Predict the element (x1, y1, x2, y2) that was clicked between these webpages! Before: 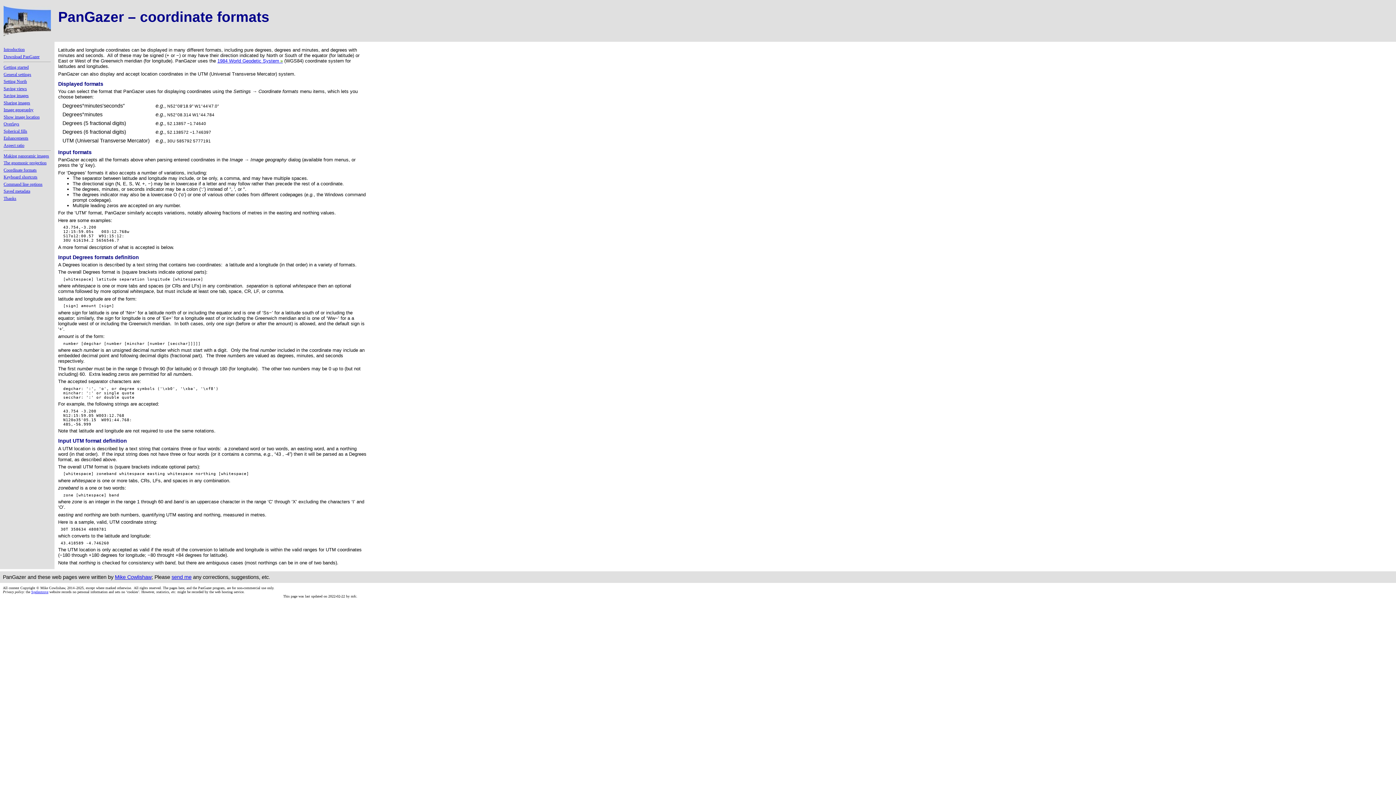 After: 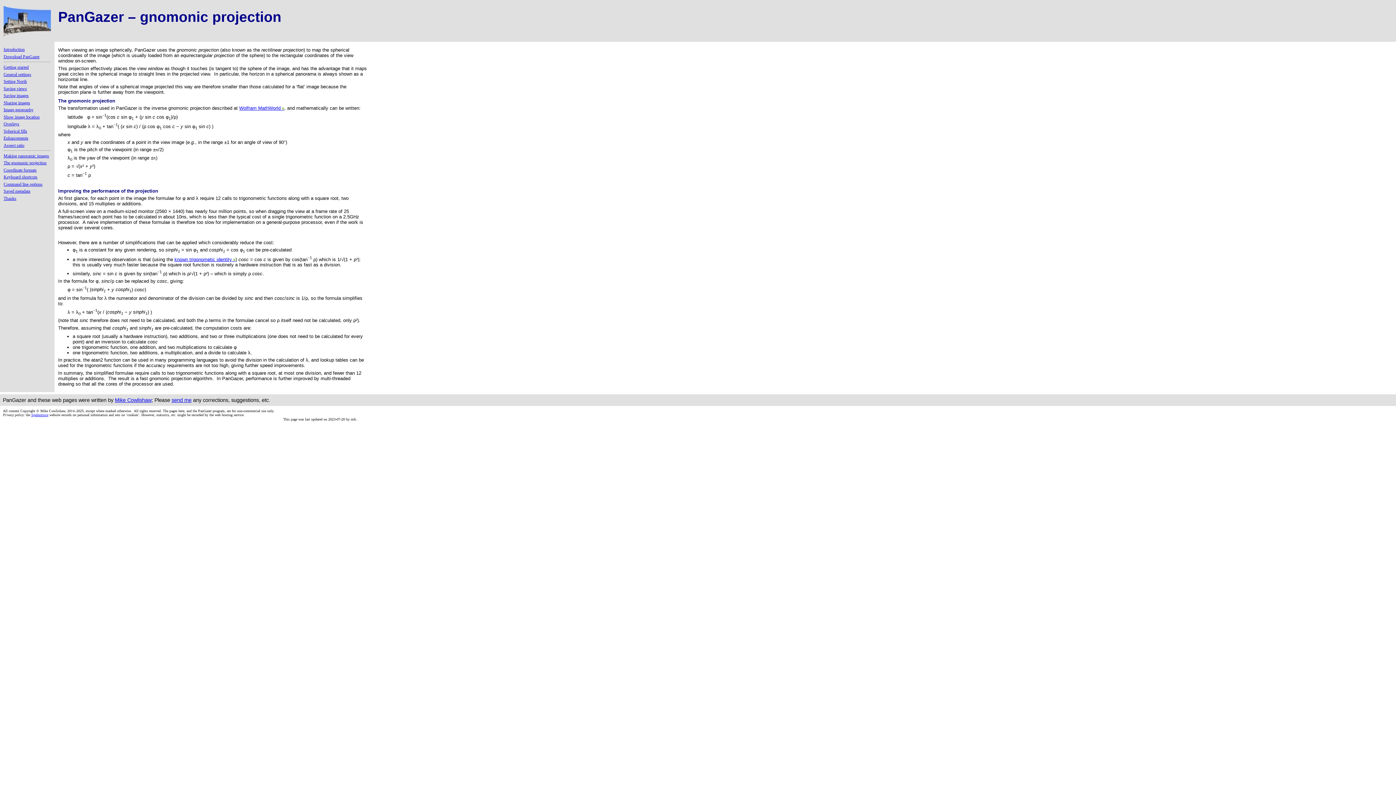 Action: bbox: (3, 160, 46, 165) label: The gnomonic projection